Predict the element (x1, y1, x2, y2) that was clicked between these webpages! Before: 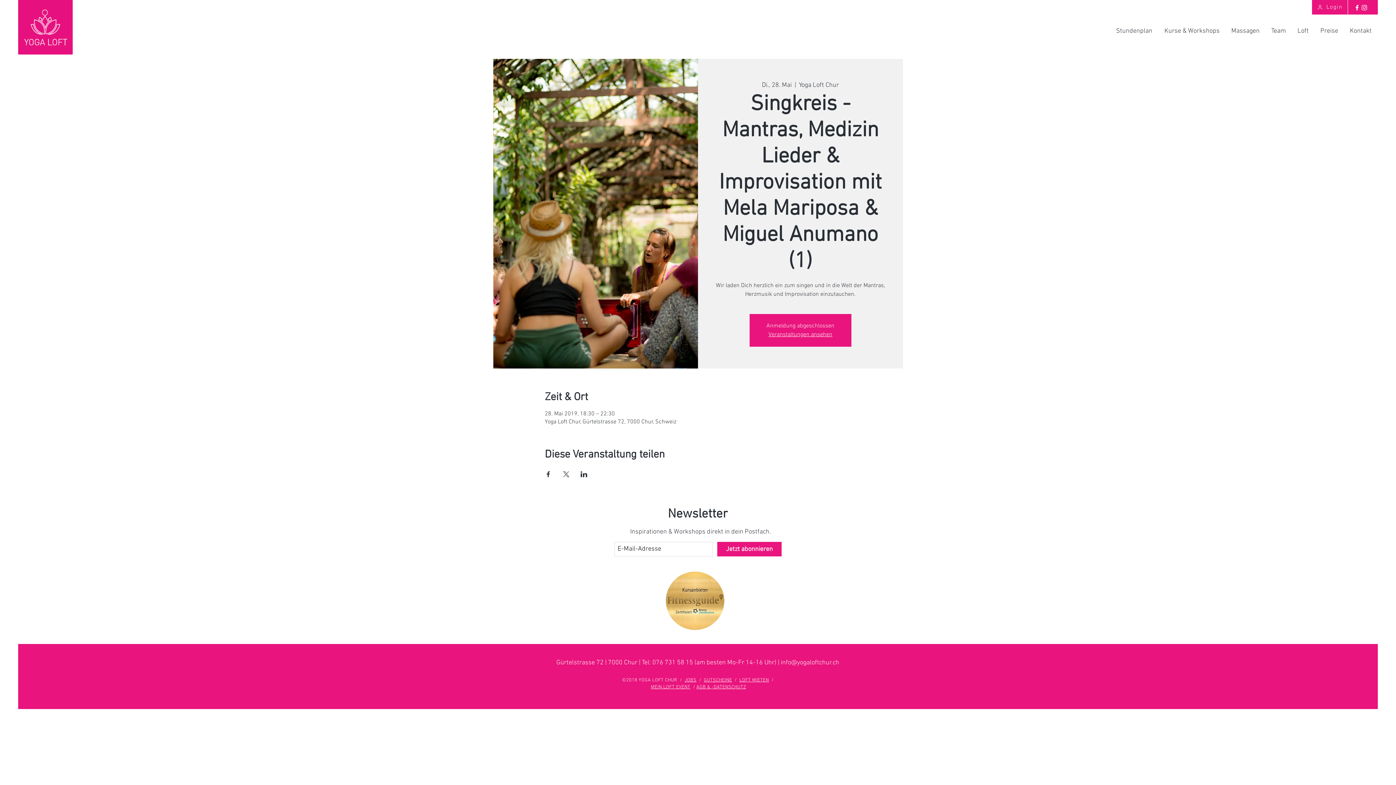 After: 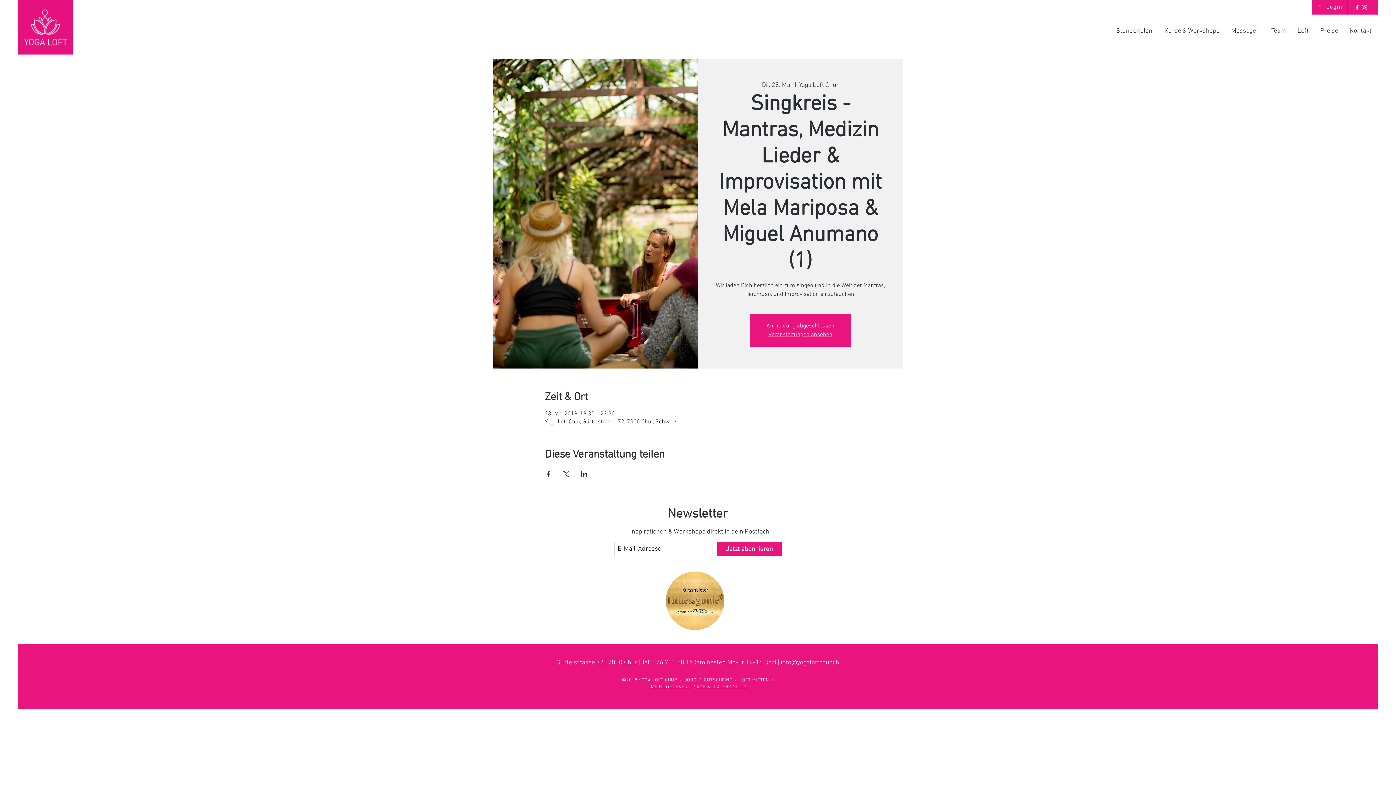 Action: label: info@yogaloftchur.ch bbox: (780, 659, 839, 666)